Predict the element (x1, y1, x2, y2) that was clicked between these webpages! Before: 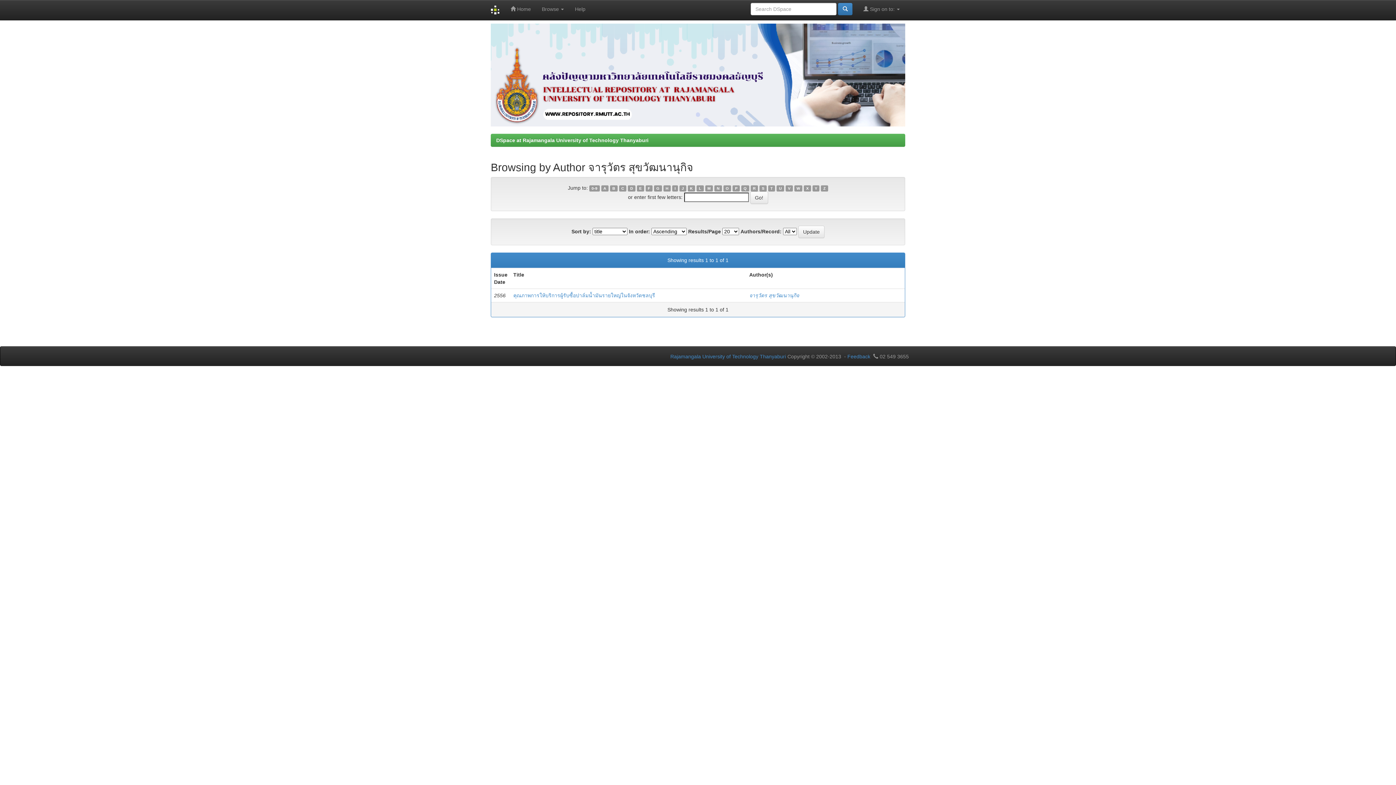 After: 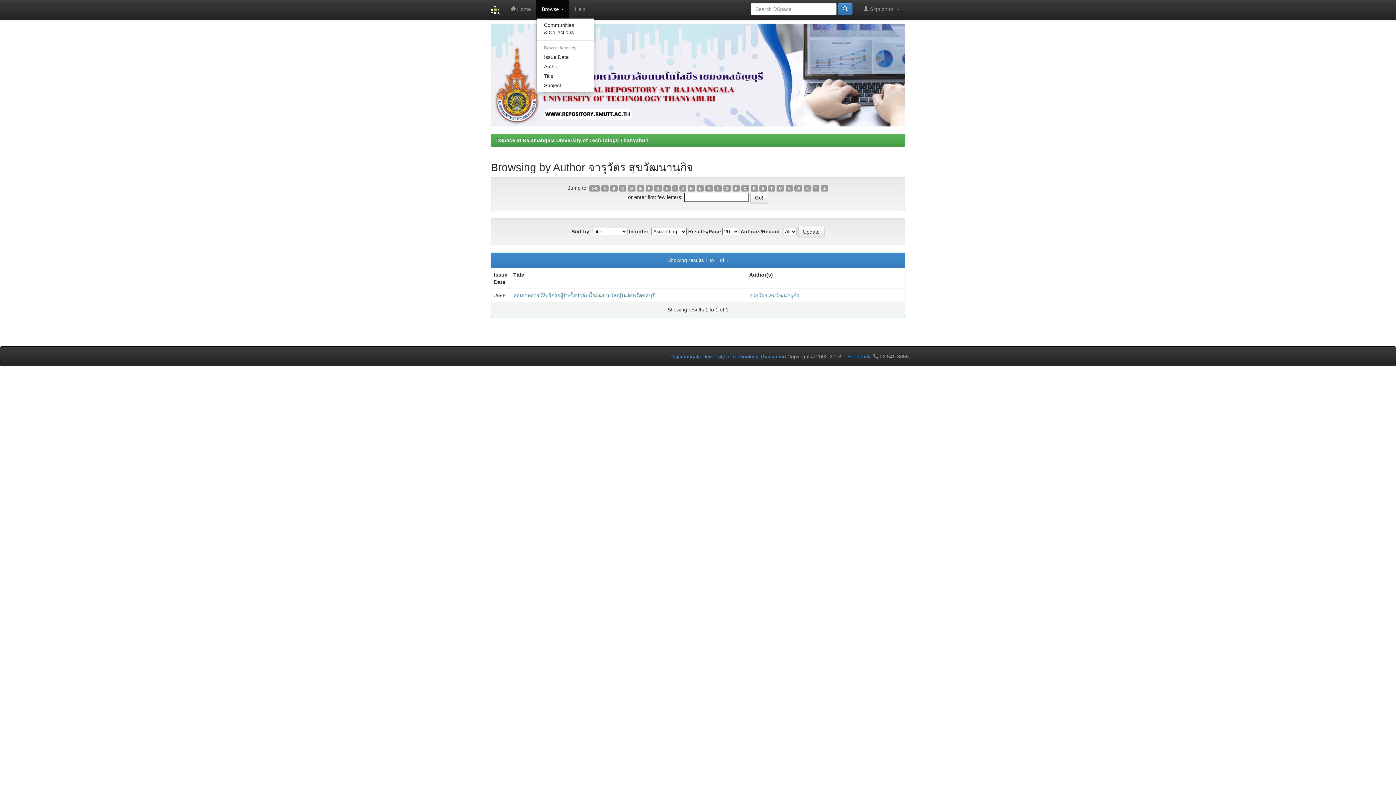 Action: label: Browse  bbox: (536, 0, 569, 18)